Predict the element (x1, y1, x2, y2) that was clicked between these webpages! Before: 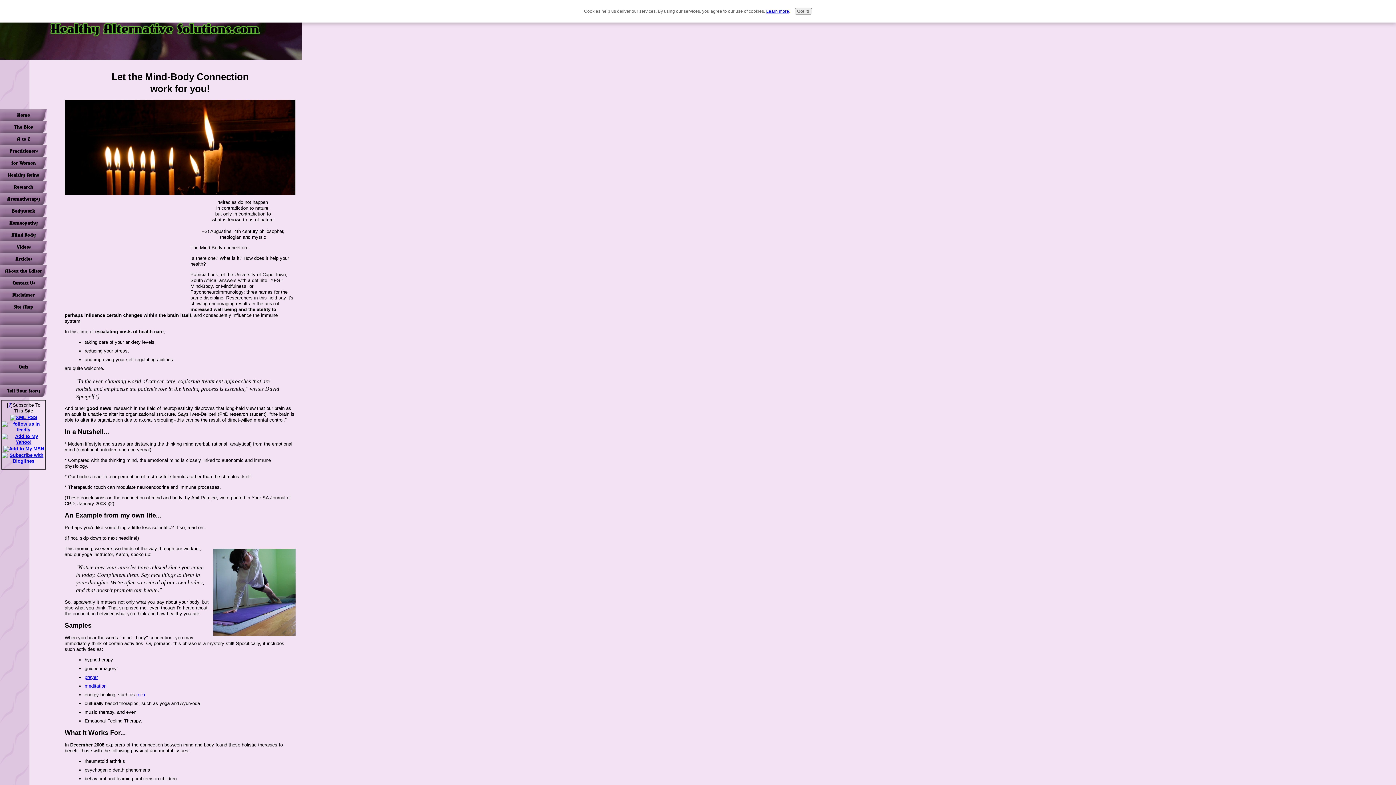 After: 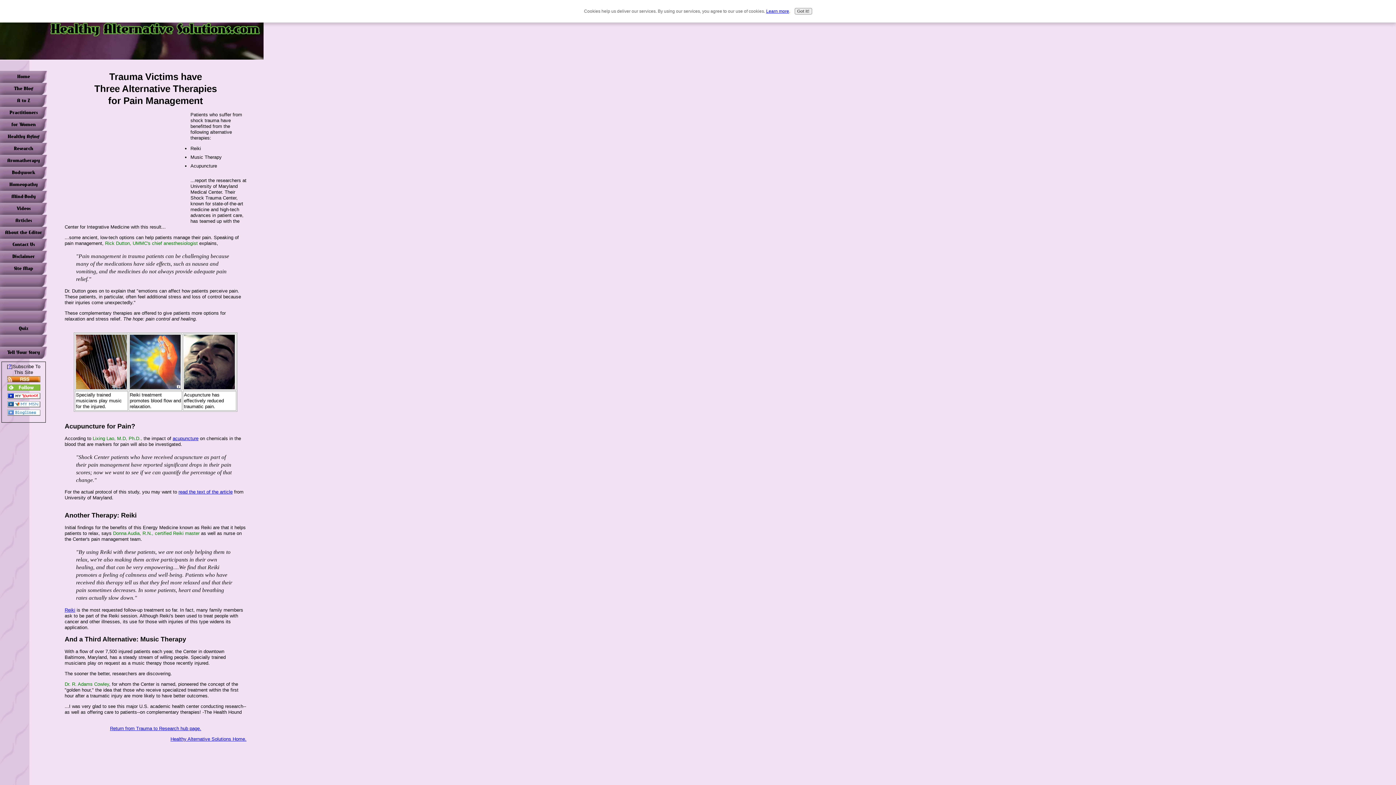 Action: bbox: (0, 373, 47, 385)